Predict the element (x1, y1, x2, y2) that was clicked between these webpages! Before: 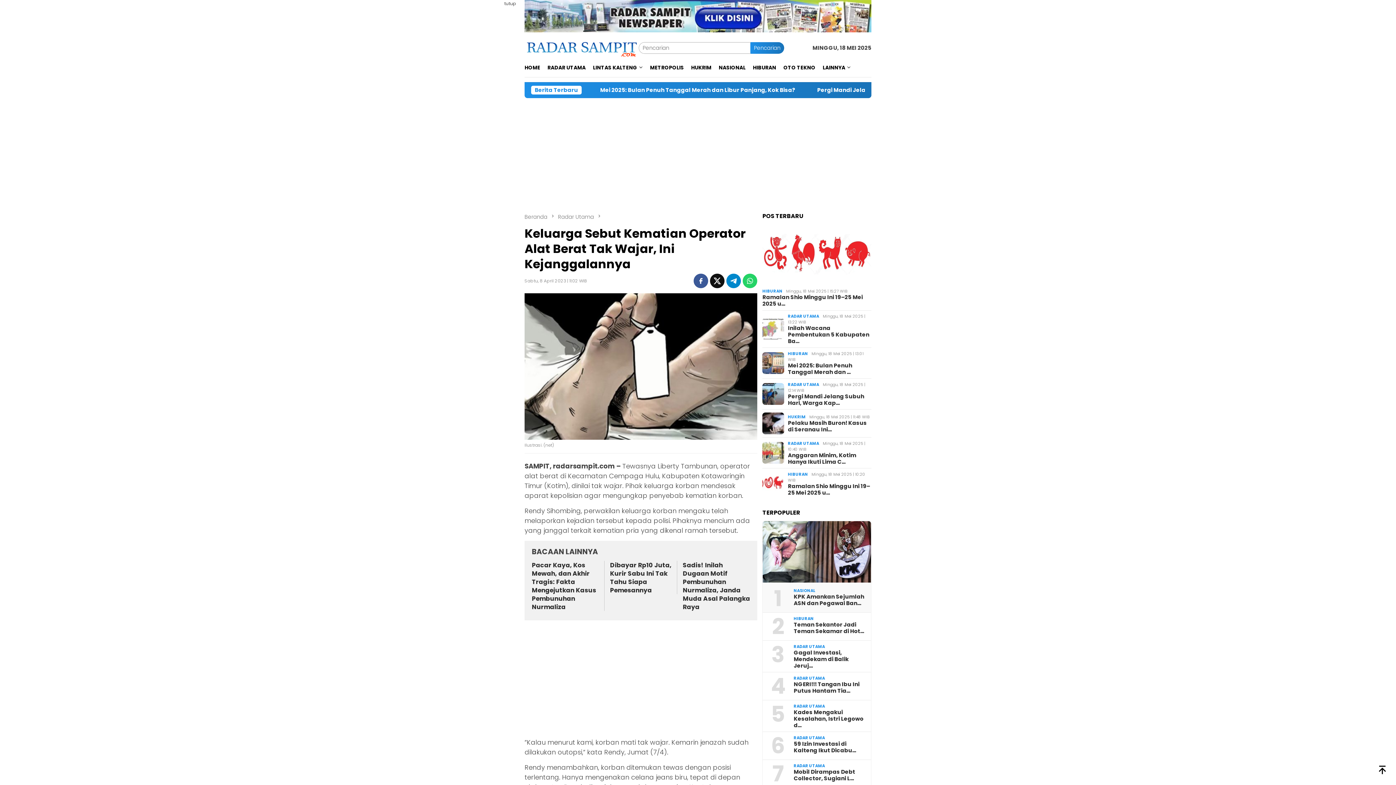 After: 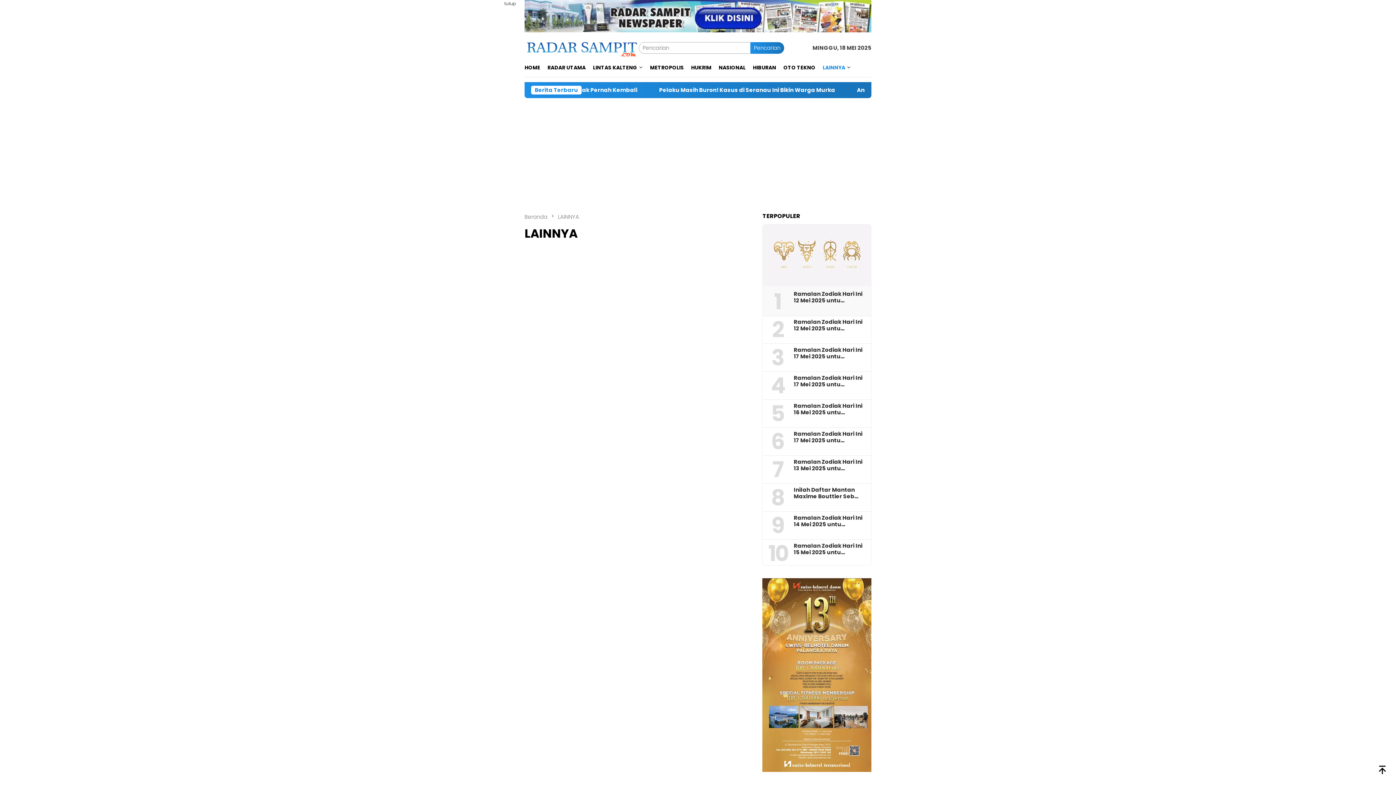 Action: label: LAINNYA bbox: (819, 58, 854, 76)